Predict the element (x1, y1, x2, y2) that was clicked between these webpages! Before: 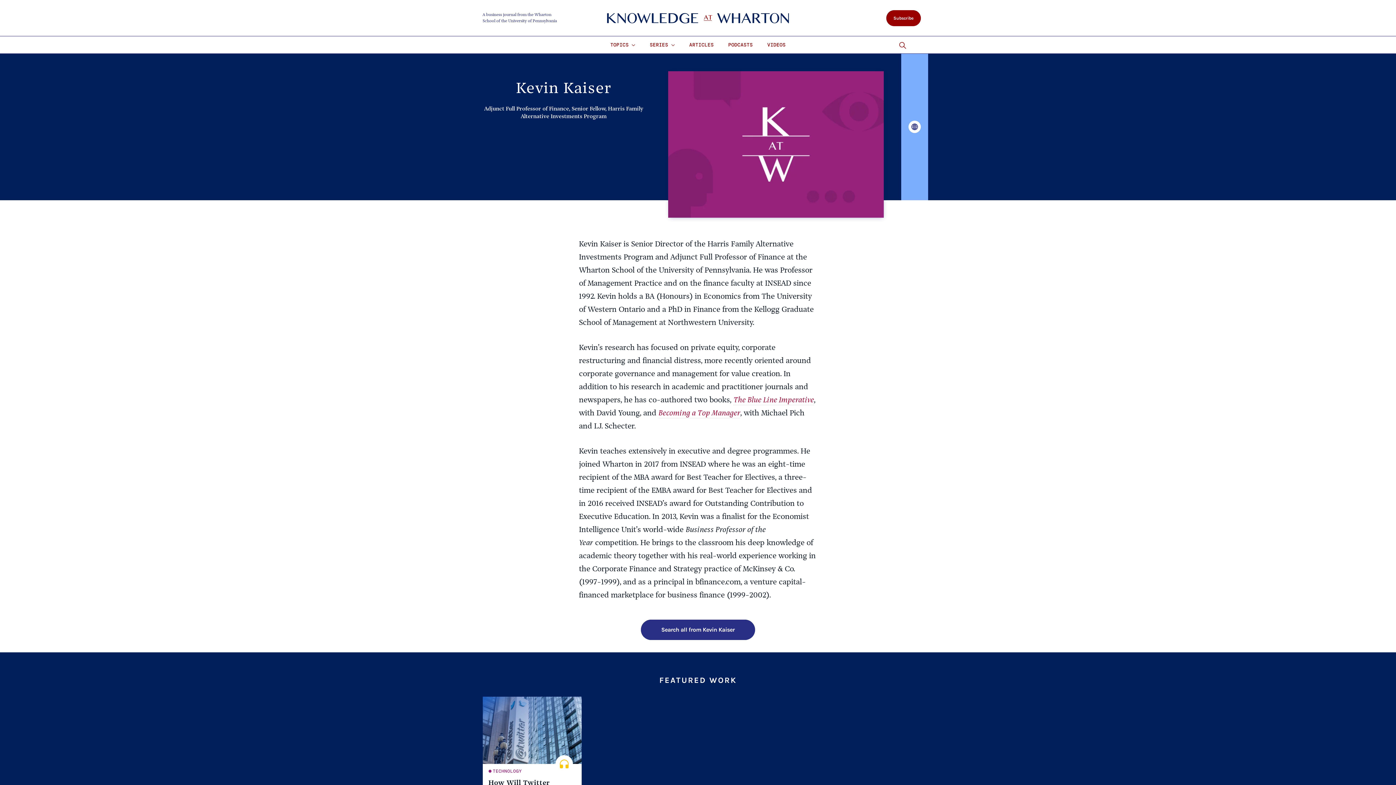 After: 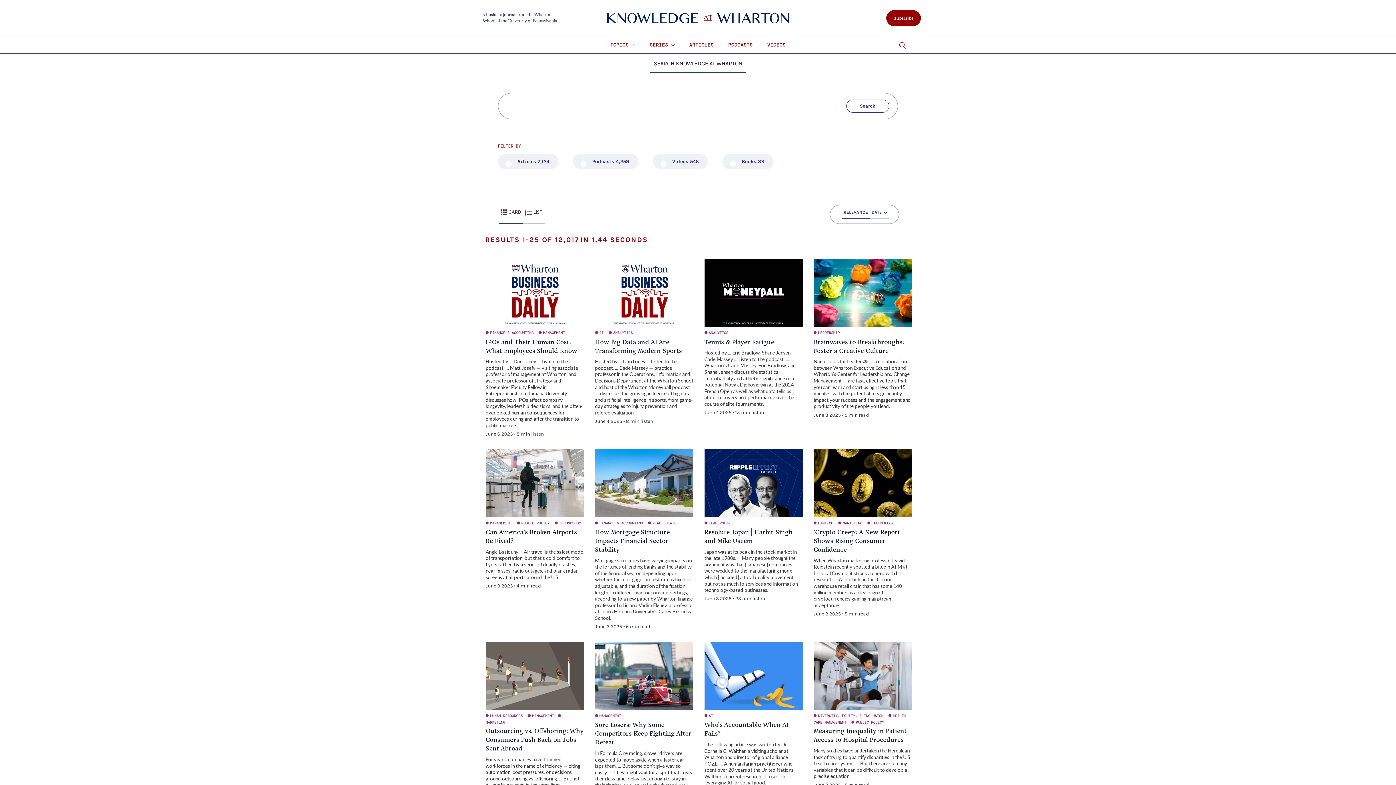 Action: bbox: (891, 36, 913, 54) label: Go to site search